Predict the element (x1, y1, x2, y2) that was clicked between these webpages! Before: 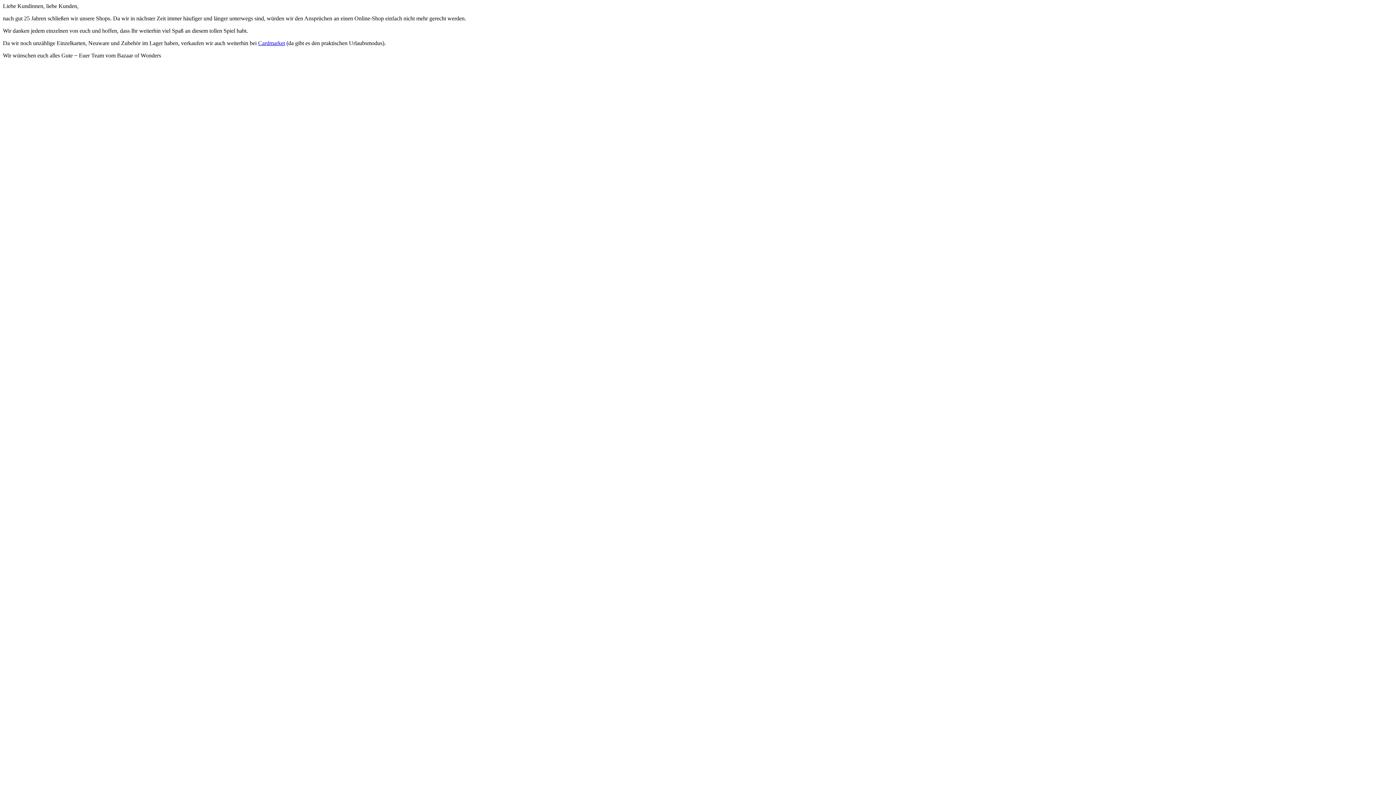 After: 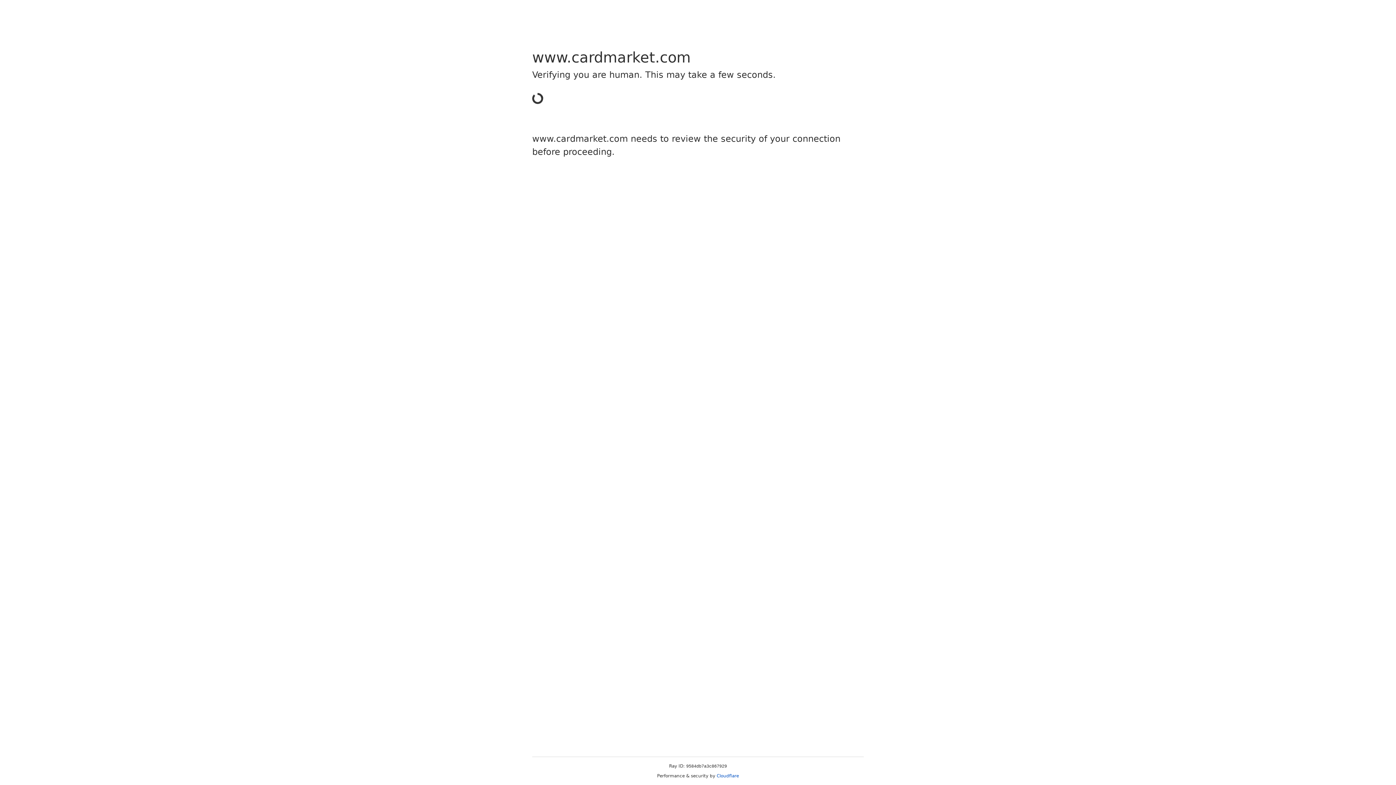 Action: label: Cardmarket bbox: (258, 40, 285, 46)